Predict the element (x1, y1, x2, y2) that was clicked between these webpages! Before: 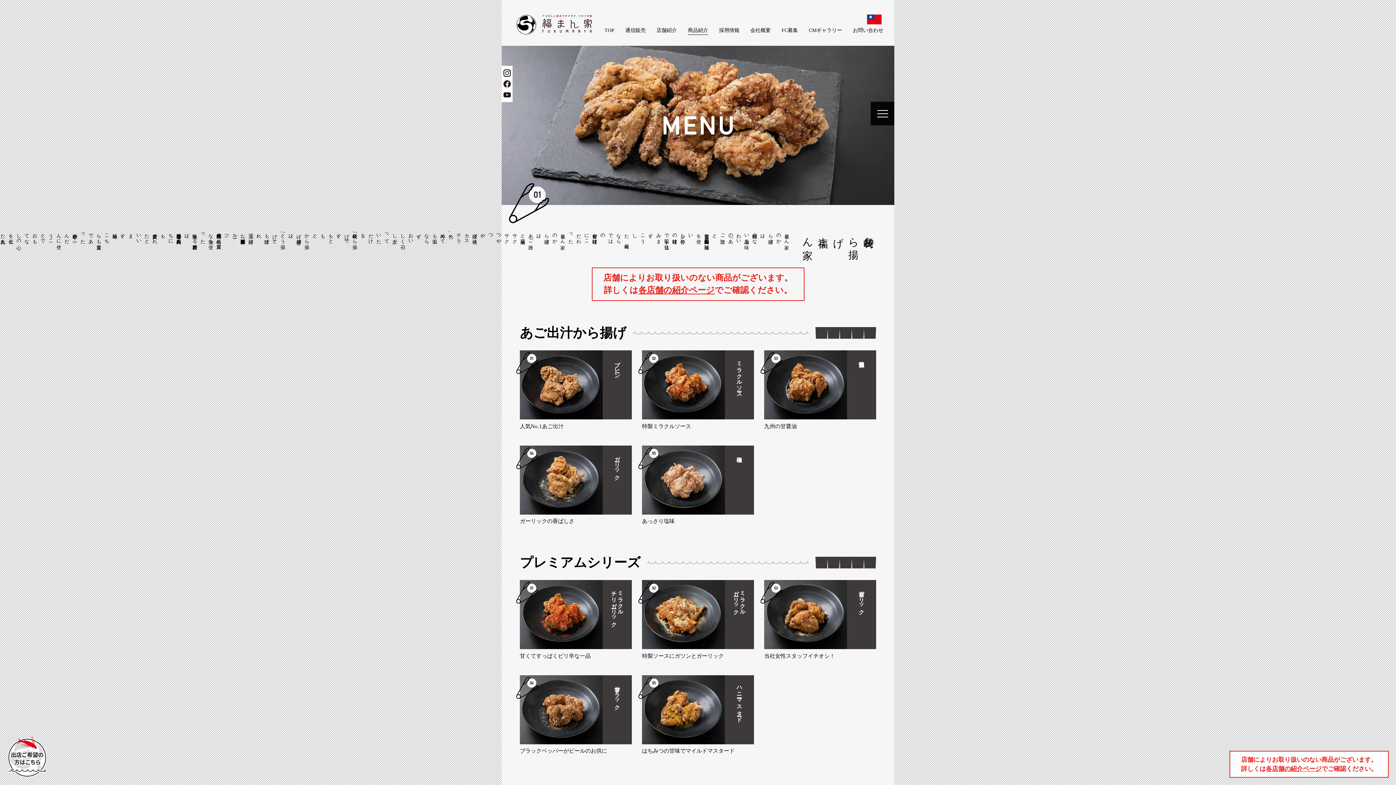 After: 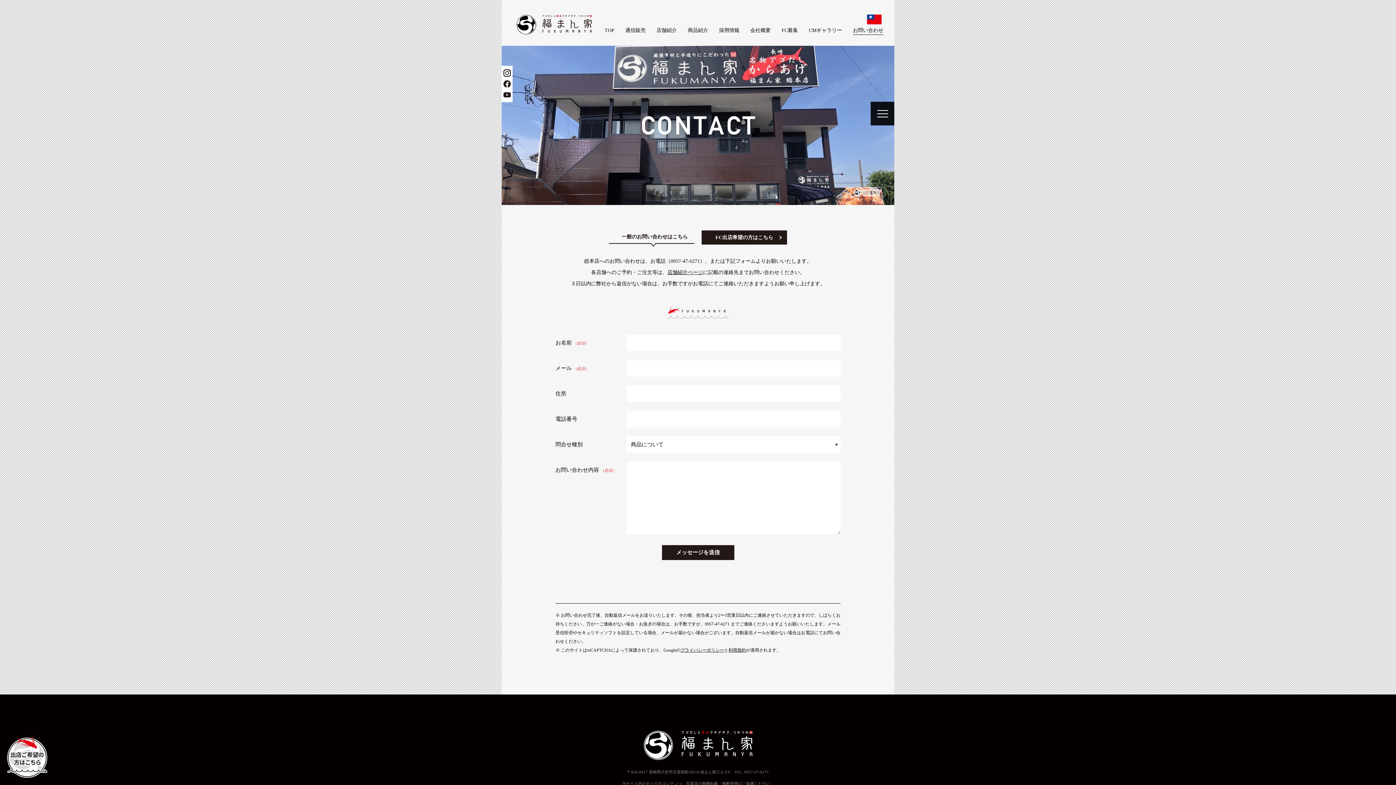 Action: bbox: (853, 26, 883, 34) label: お問い合わせ